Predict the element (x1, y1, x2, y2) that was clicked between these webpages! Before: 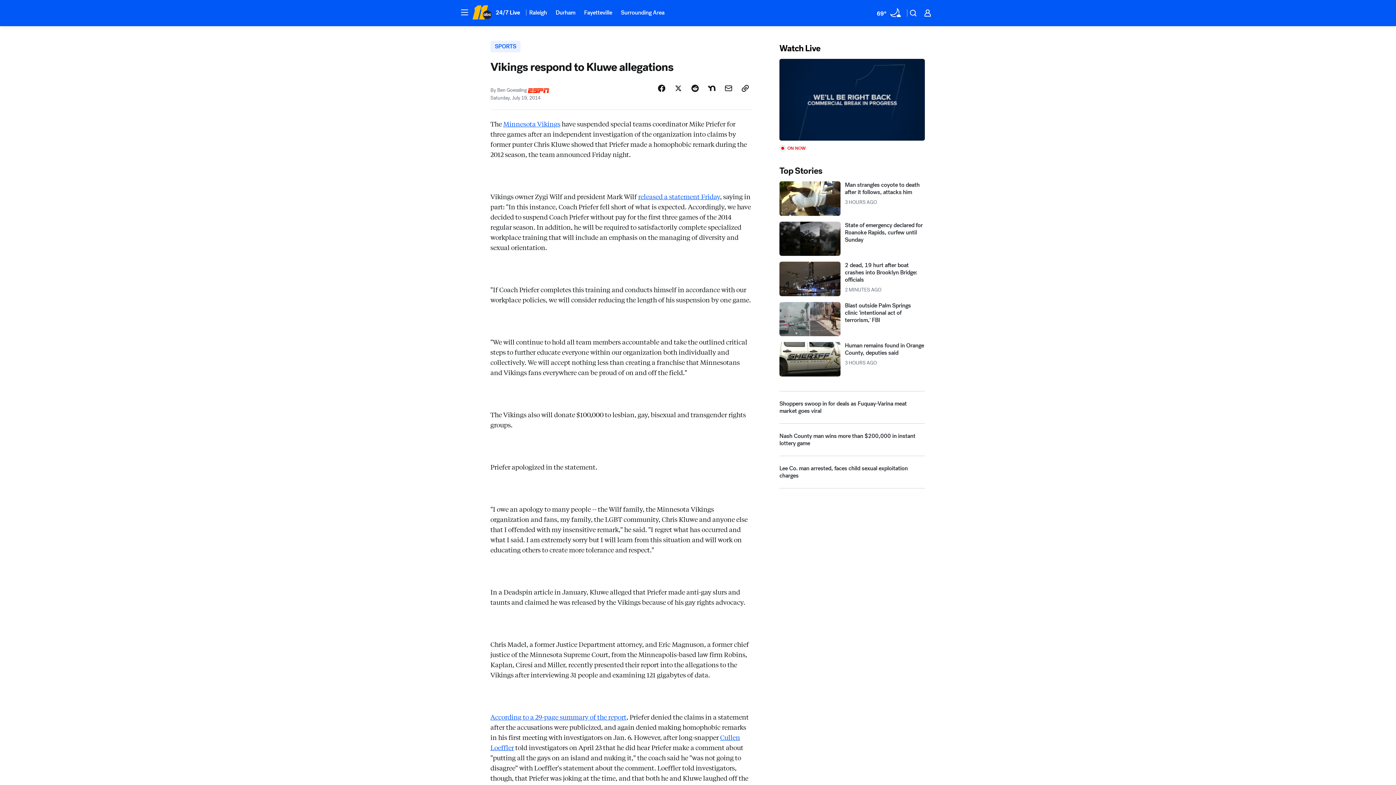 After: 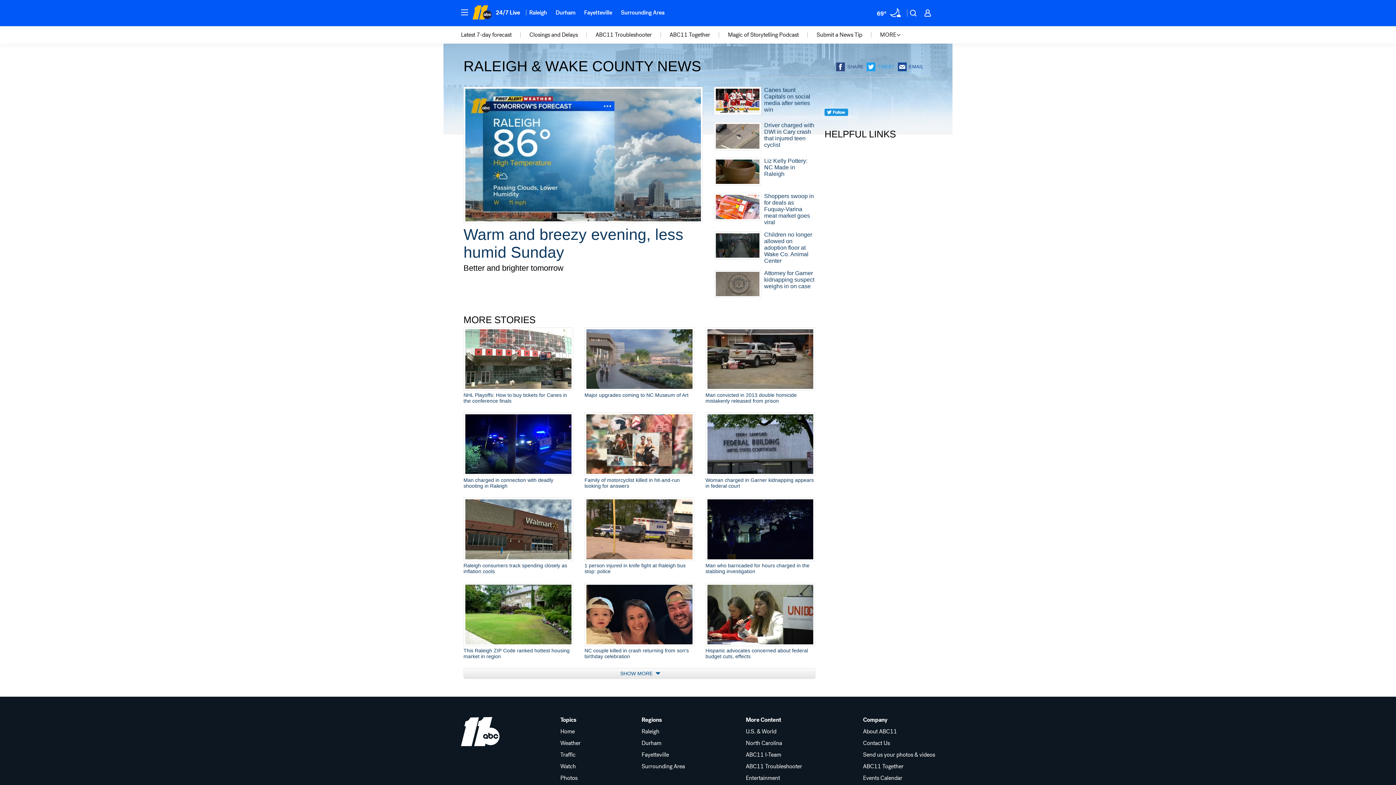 Action: bbox: (525, 4, 551, 20) label: Raleigh